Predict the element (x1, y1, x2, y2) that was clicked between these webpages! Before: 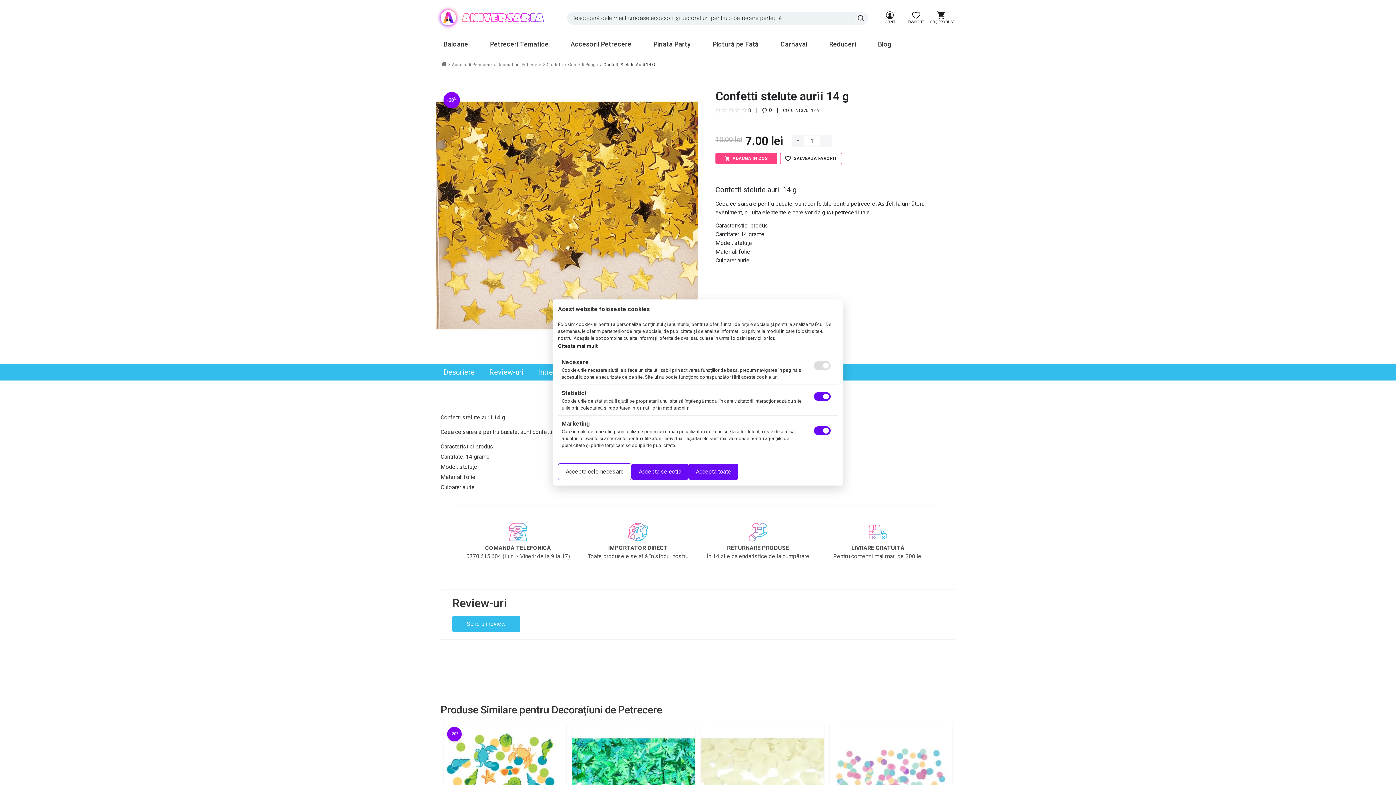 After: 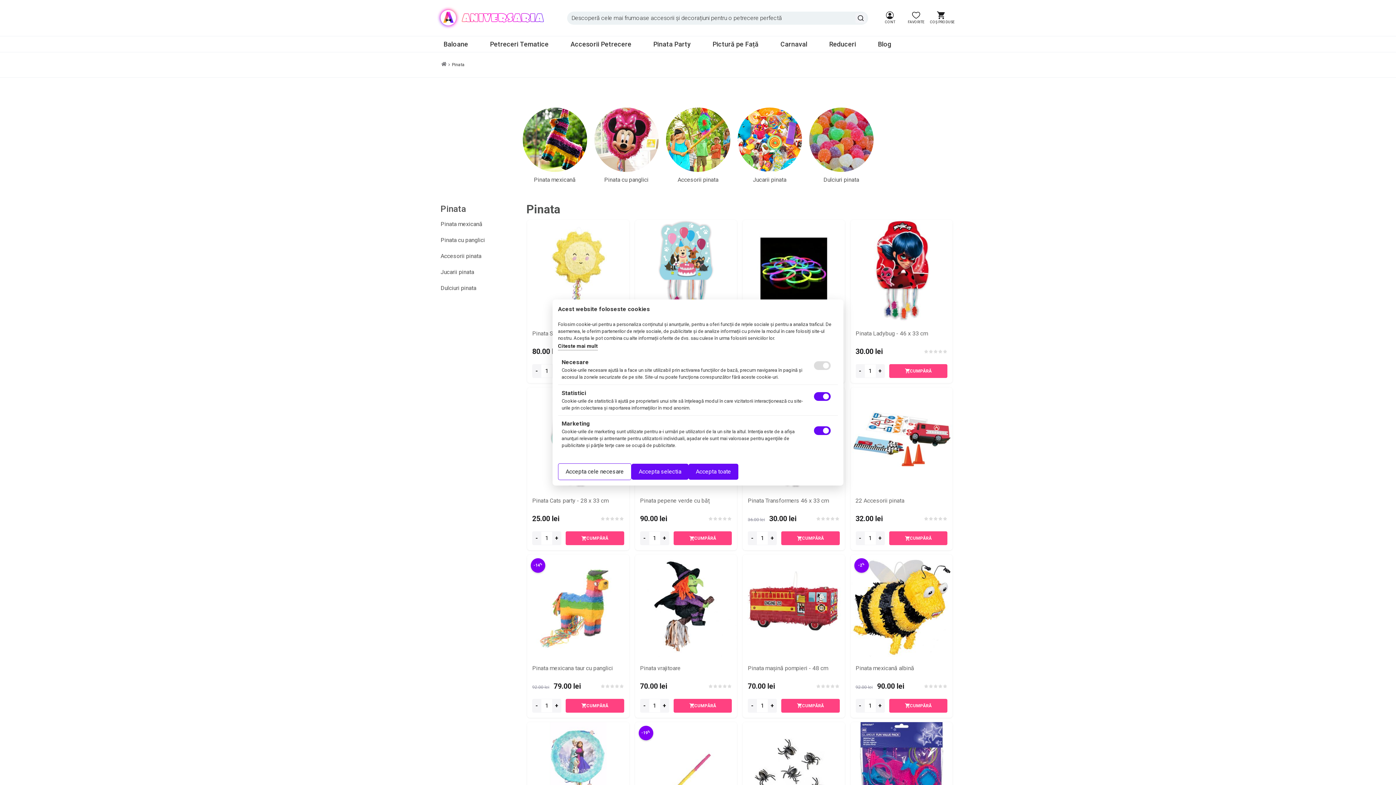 Action: bbox: (646, 36, 705, 52) label: Pinata Party